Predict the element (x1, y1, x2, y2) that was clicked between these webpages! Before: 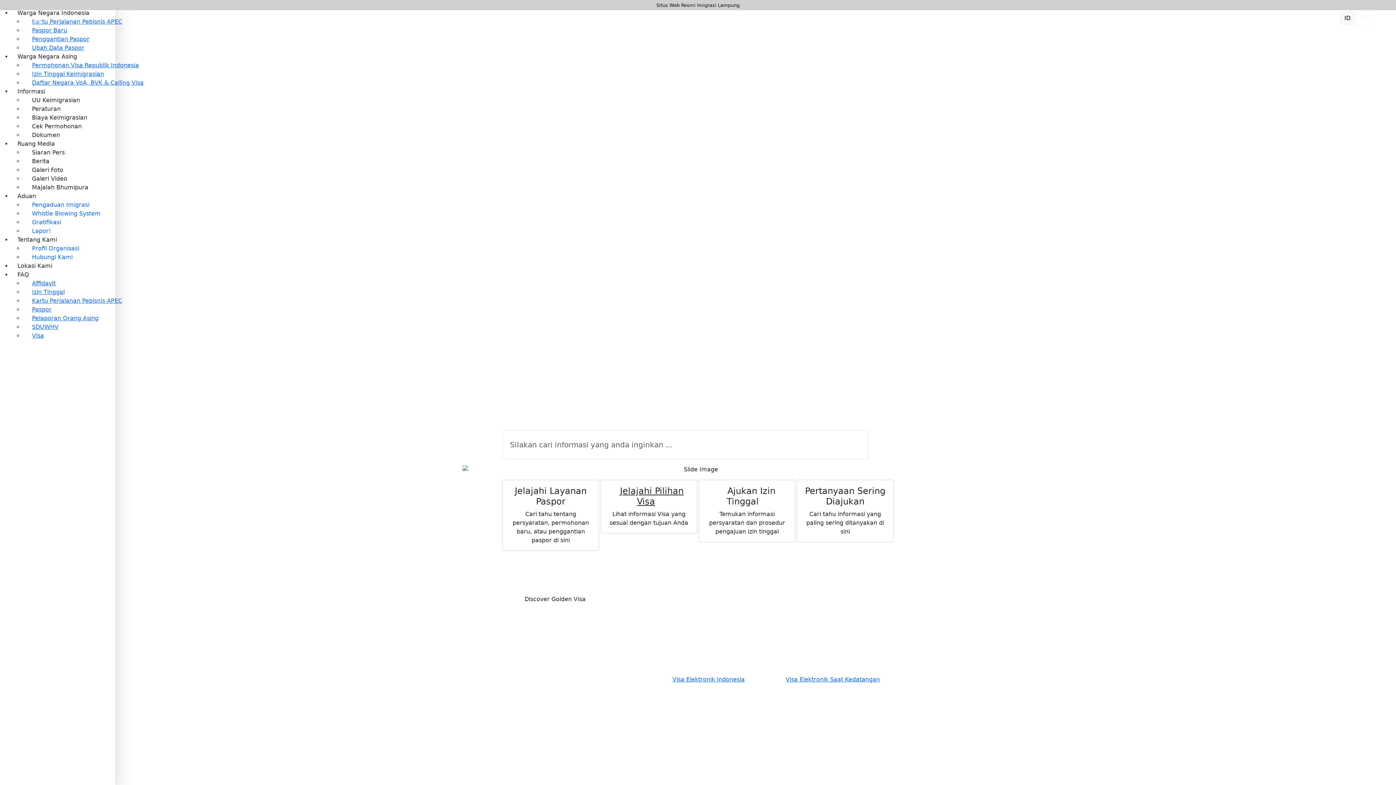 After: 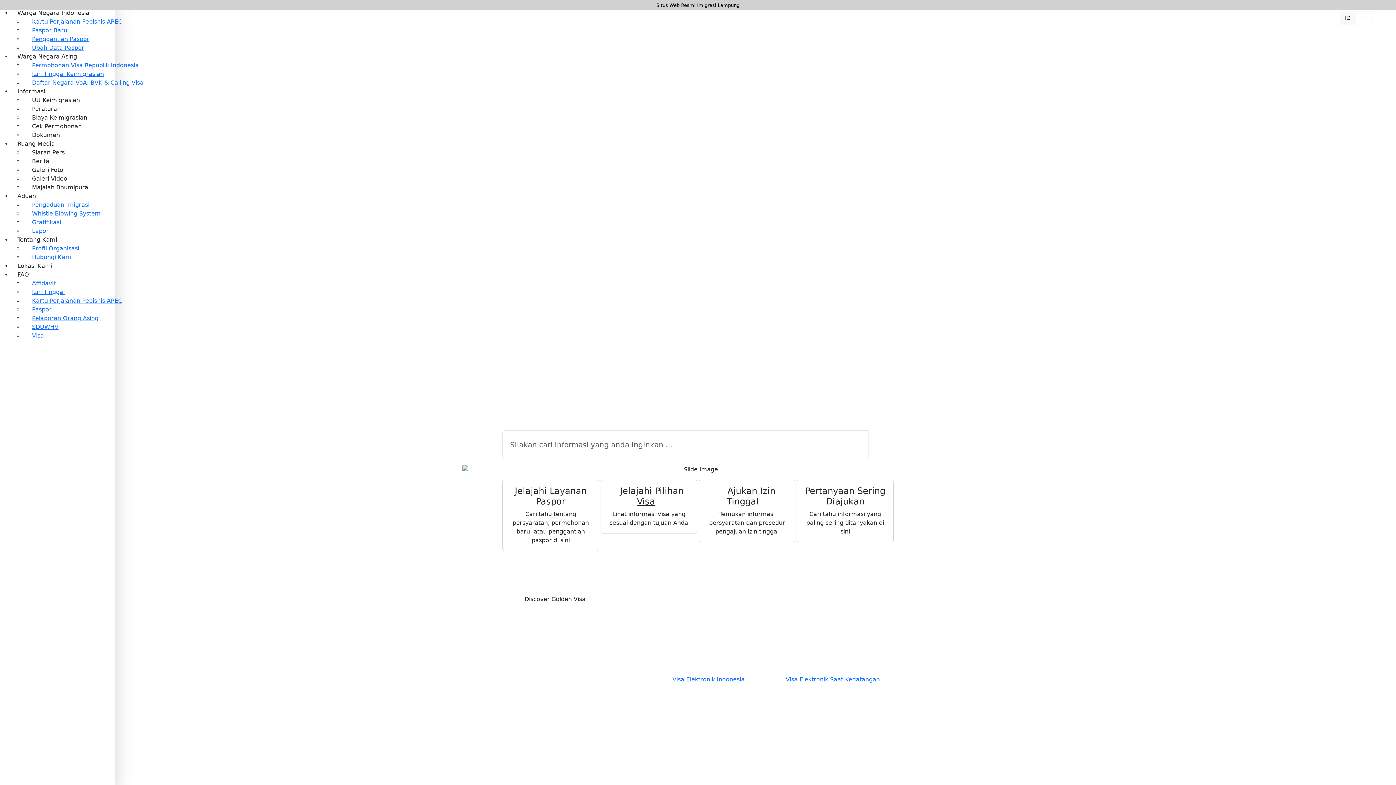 Action: label: Discover Golden Visa bbox: (520, 592, 590, 606)